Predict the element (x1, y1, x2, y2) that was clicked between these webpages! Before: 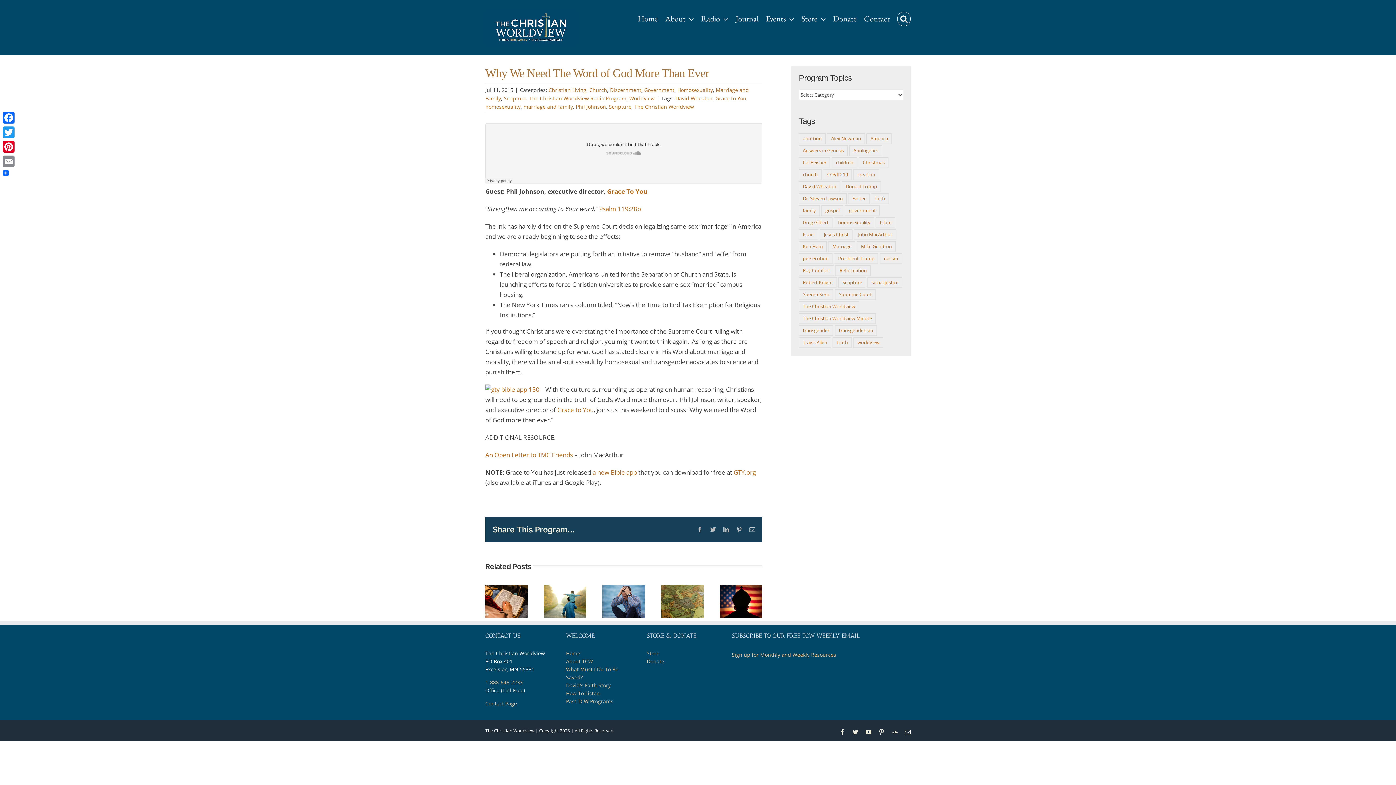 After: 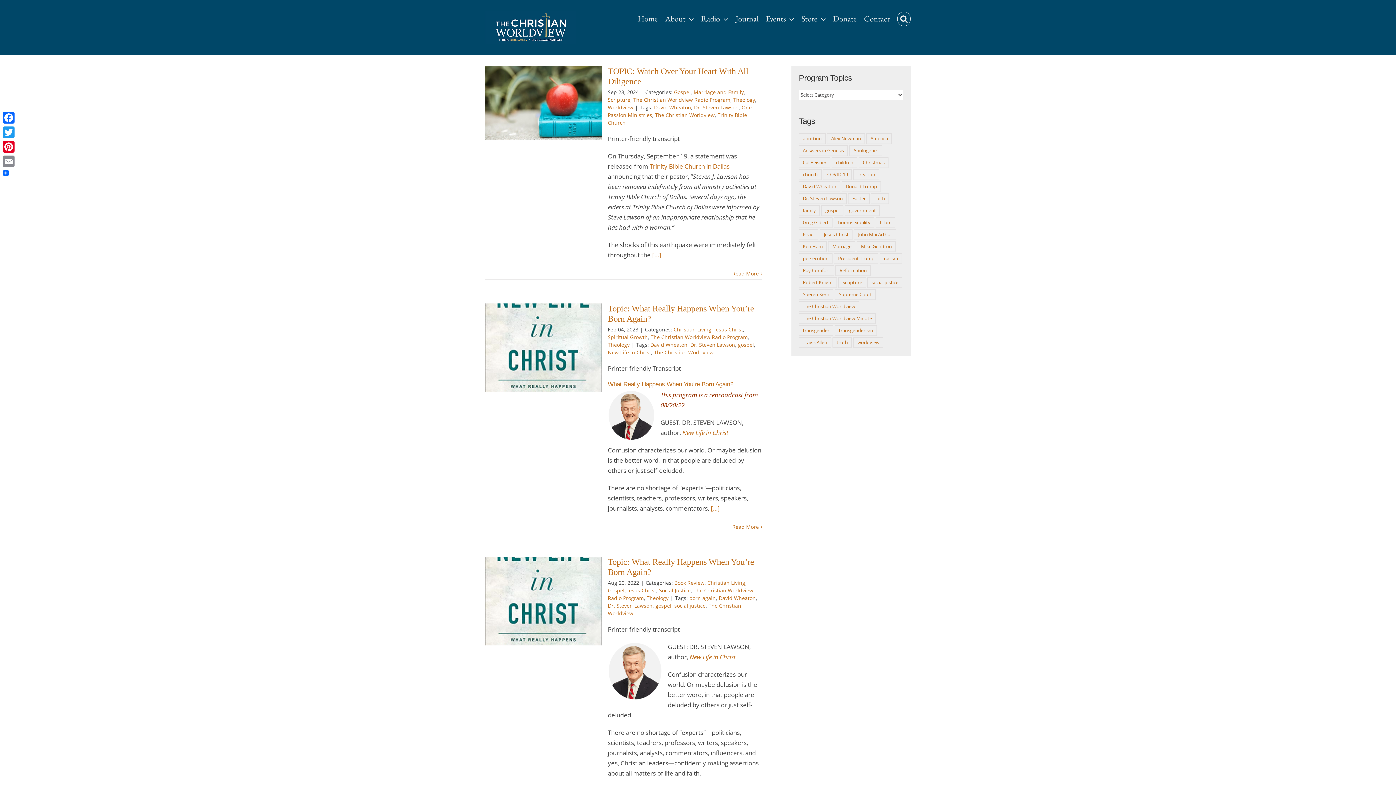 Action: bbox: (799, 193, 847, 203) label: Dr. Steven Lawson (9 items)